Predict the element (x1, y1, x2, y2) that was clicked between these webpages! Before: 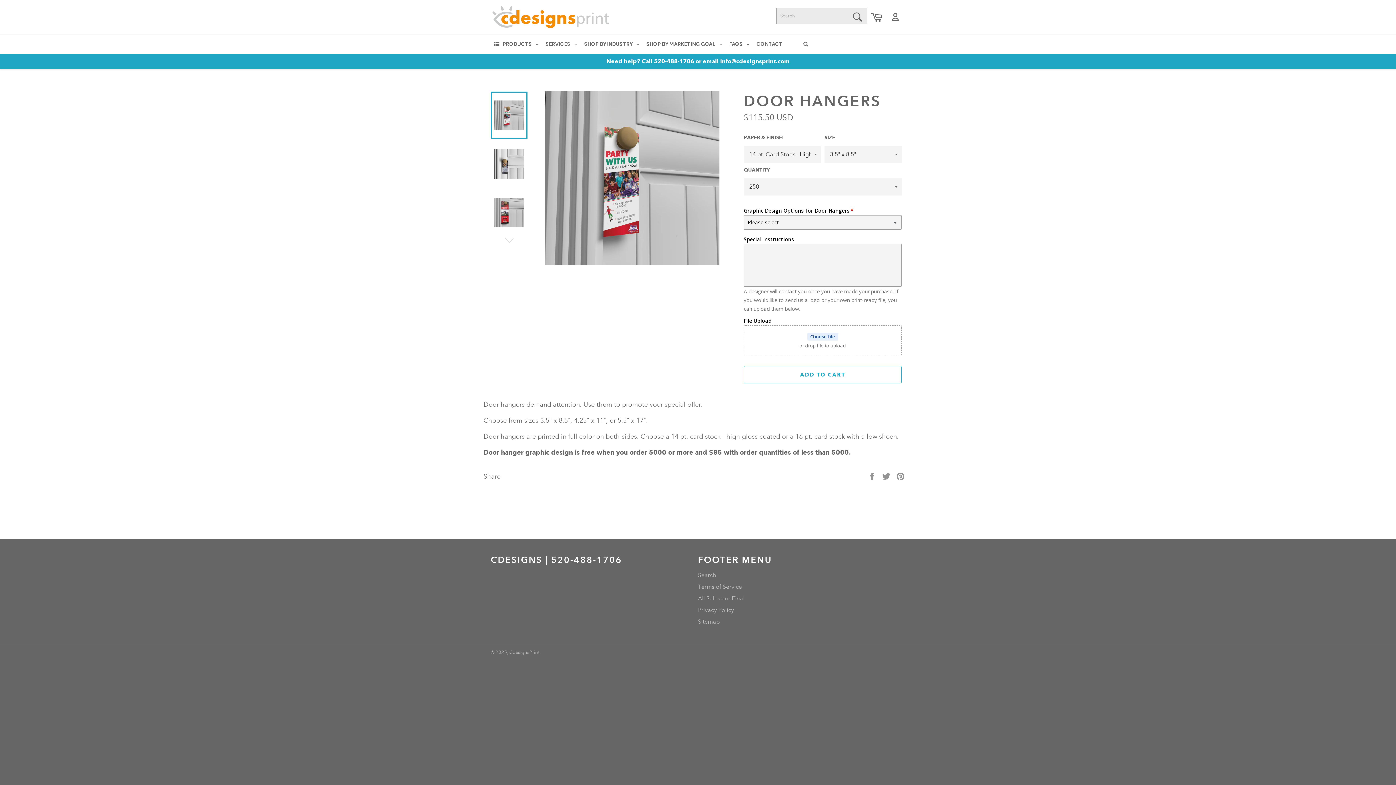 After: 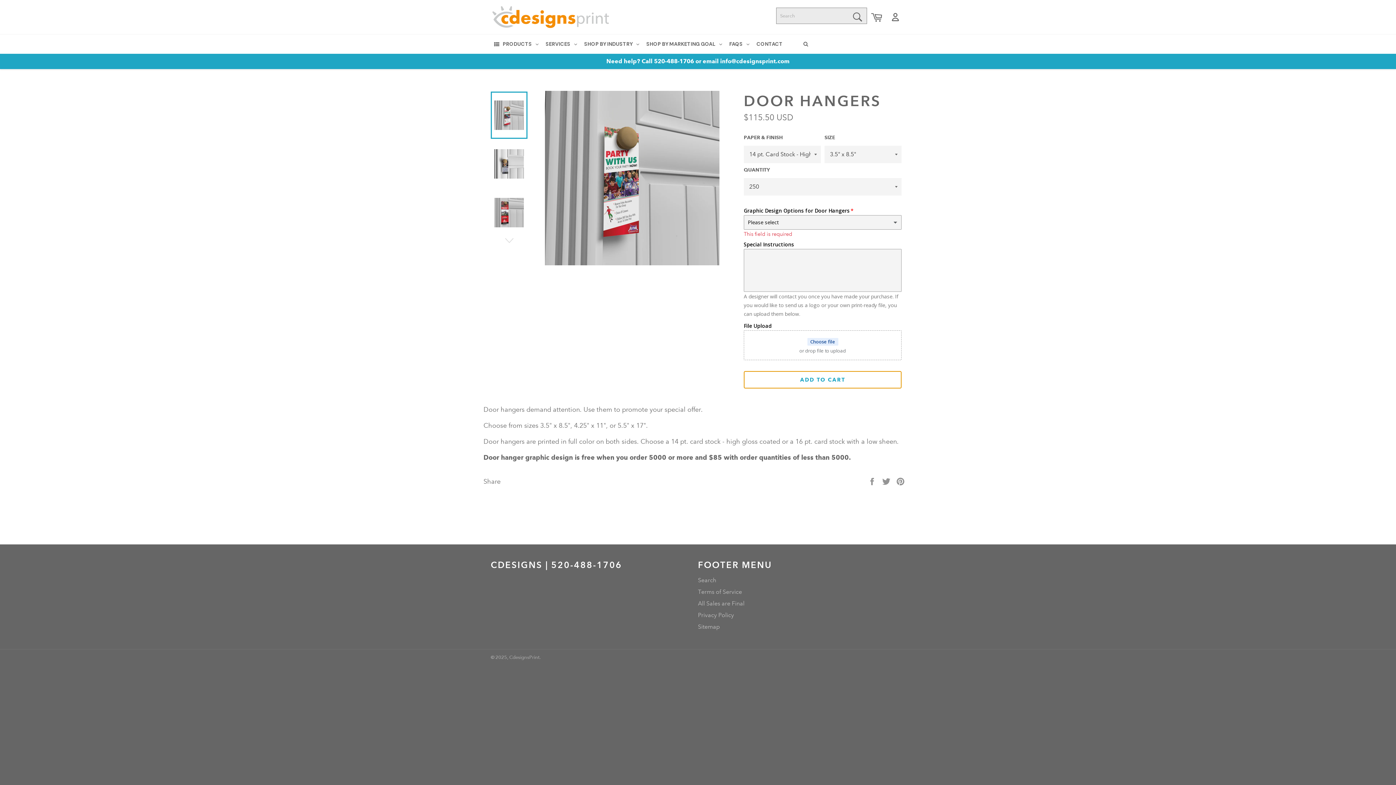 Action: label: ADD TO CART bbox: (744, 366, 901, 383)